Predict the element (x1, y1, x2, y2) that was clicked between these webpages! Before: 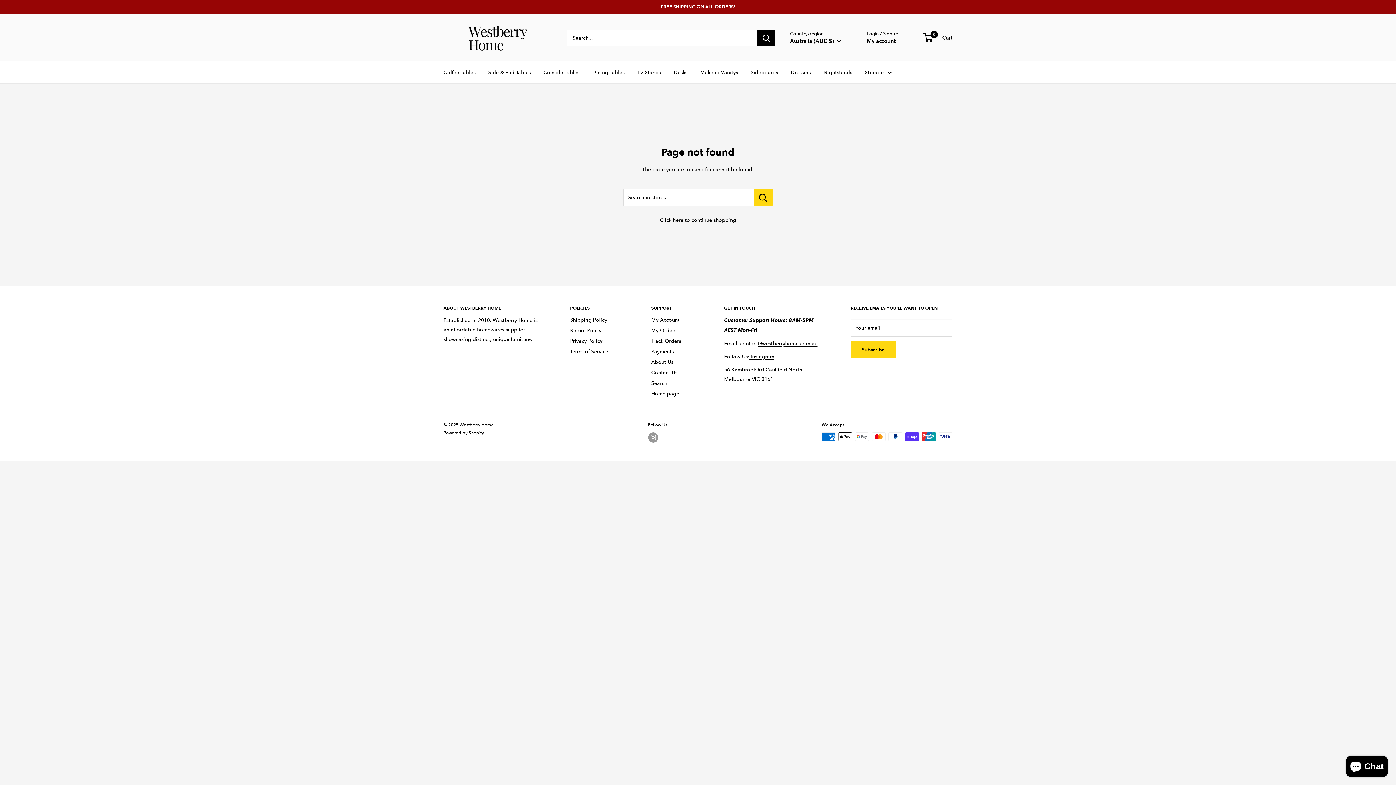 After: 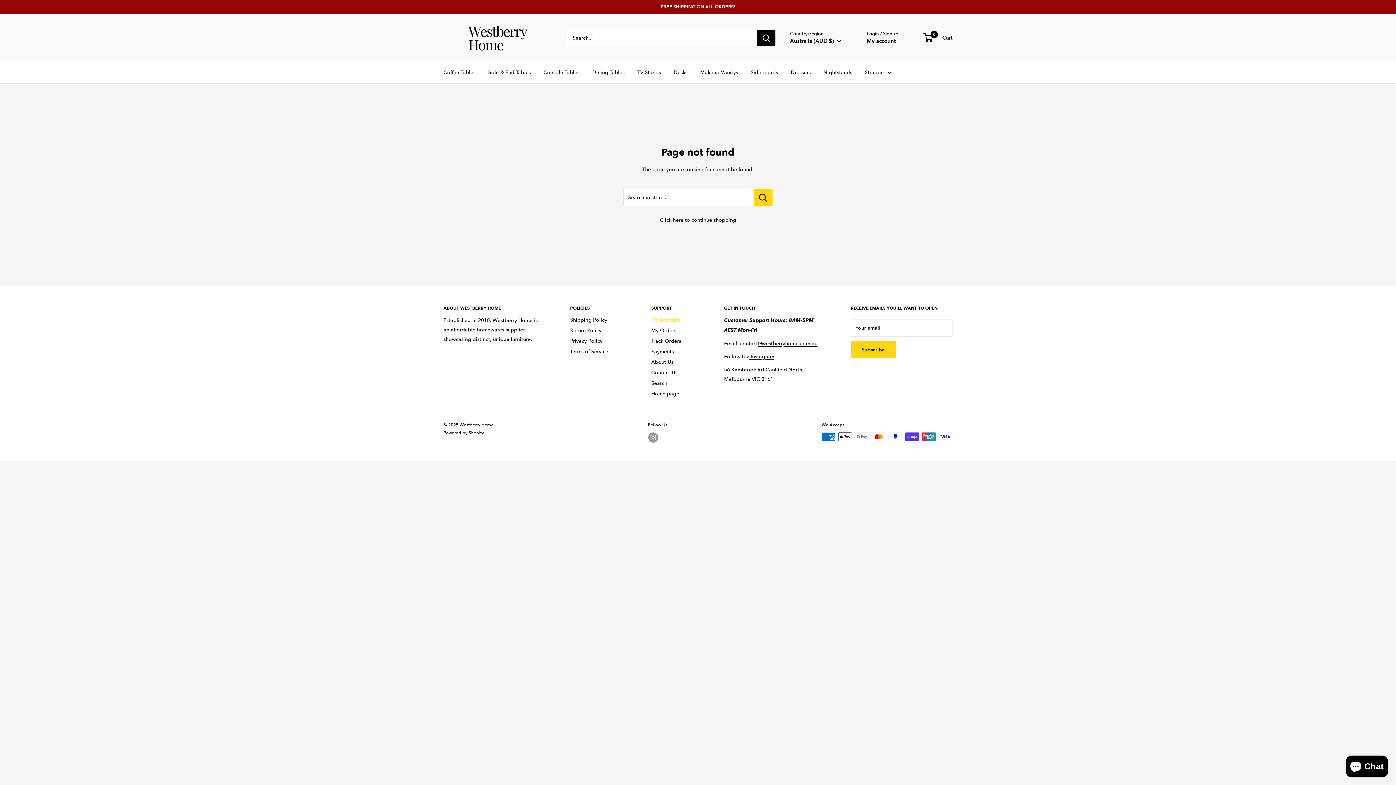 Action: bbox: (651, 314, 698, 325) label: My Account